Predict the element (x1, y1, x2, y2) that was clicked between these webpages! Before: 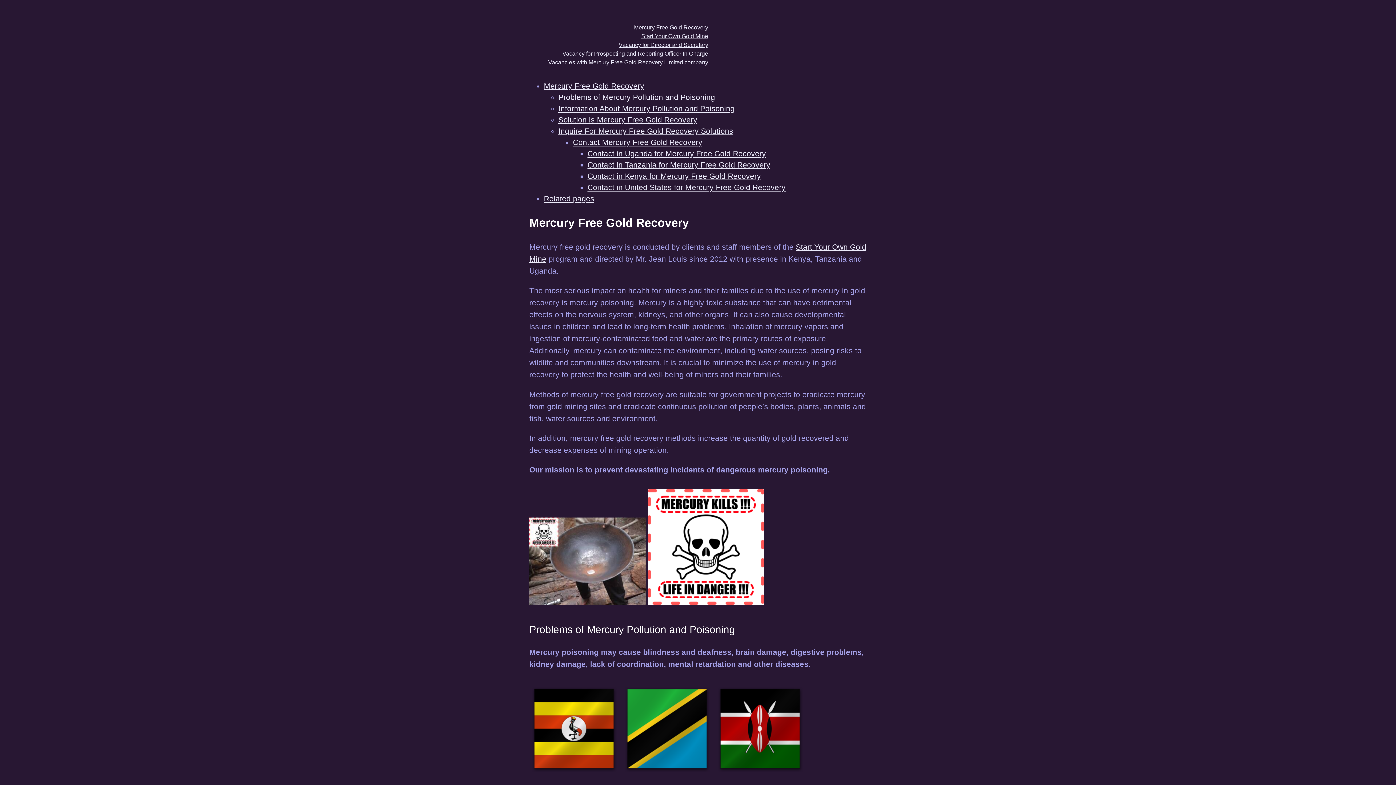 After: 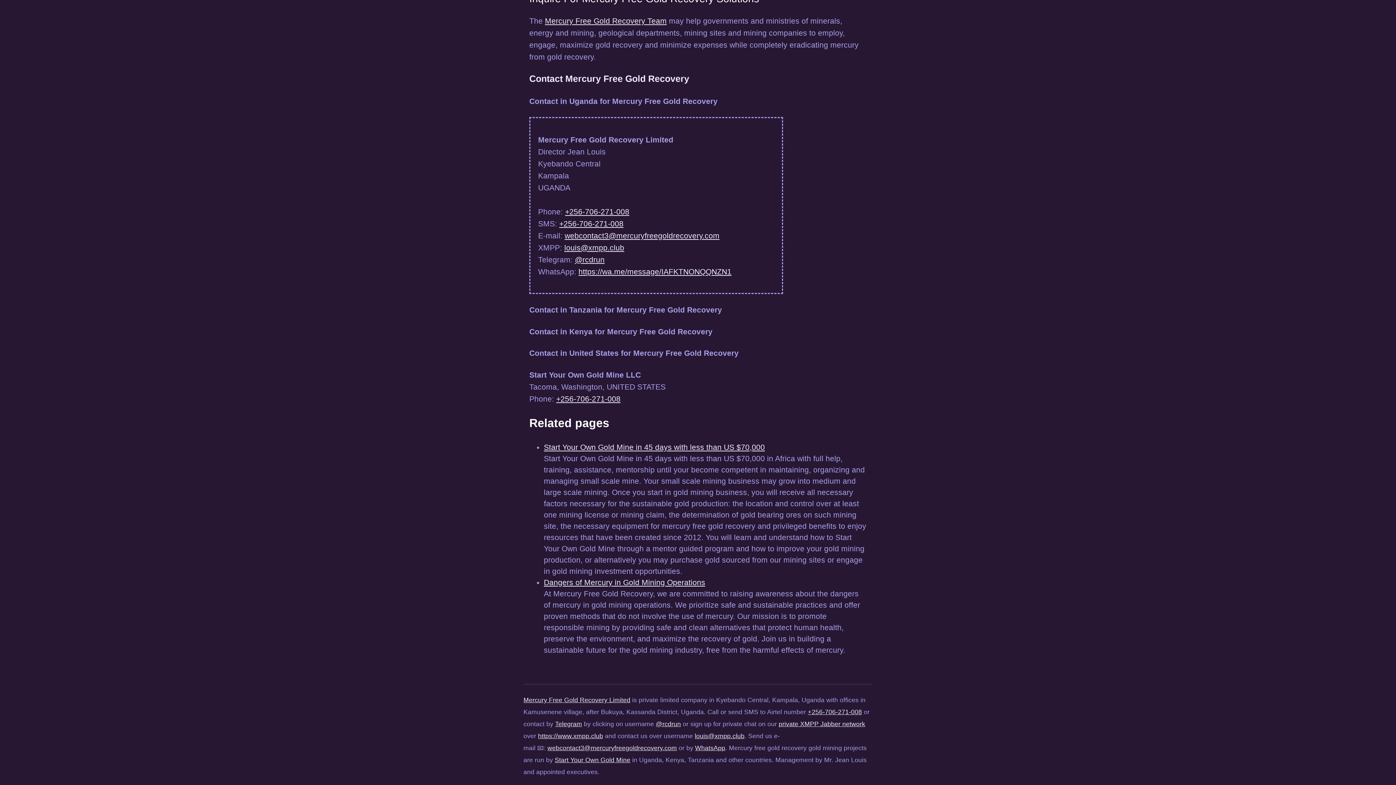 Action: label: Contact in Kenya for Mercury Free Gold Recovery bbox: (587, 172, 761, 180)